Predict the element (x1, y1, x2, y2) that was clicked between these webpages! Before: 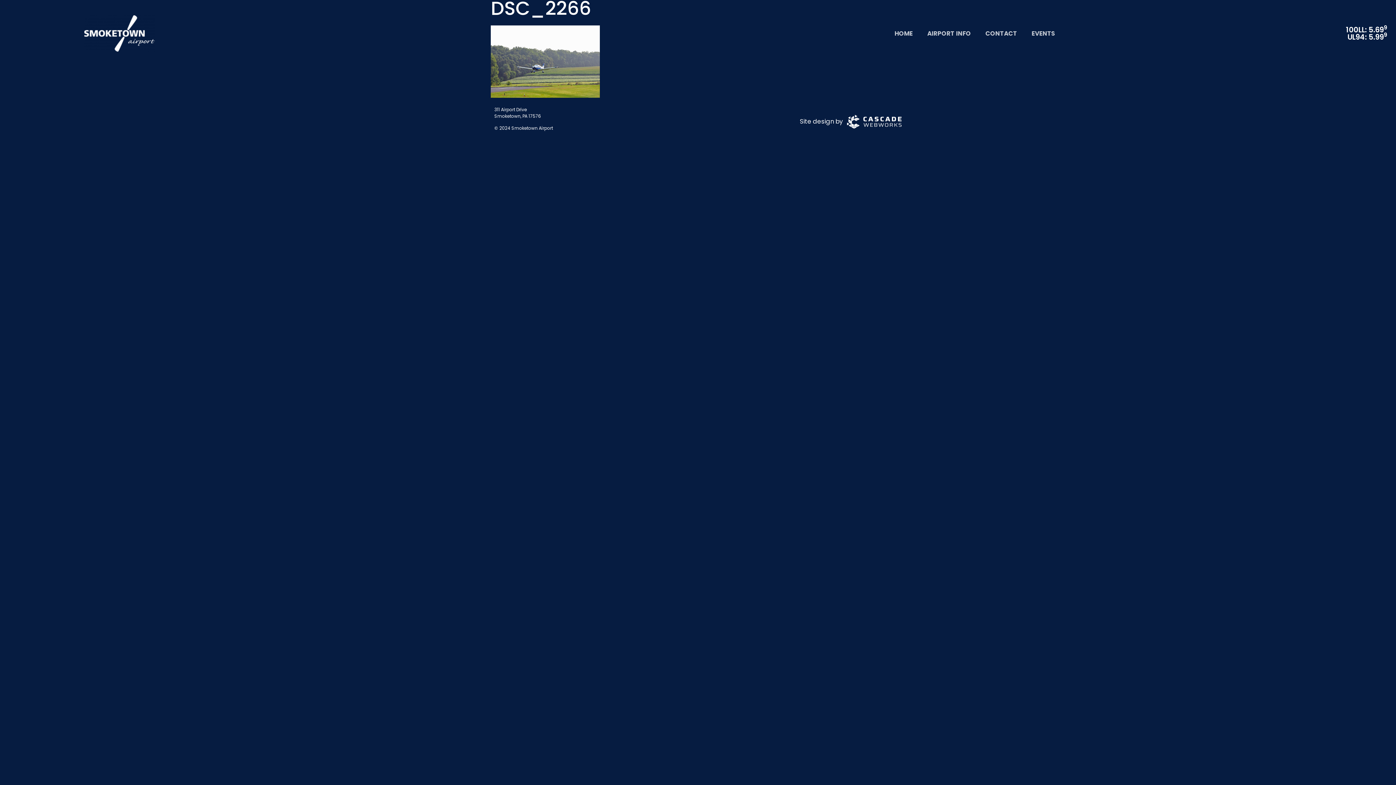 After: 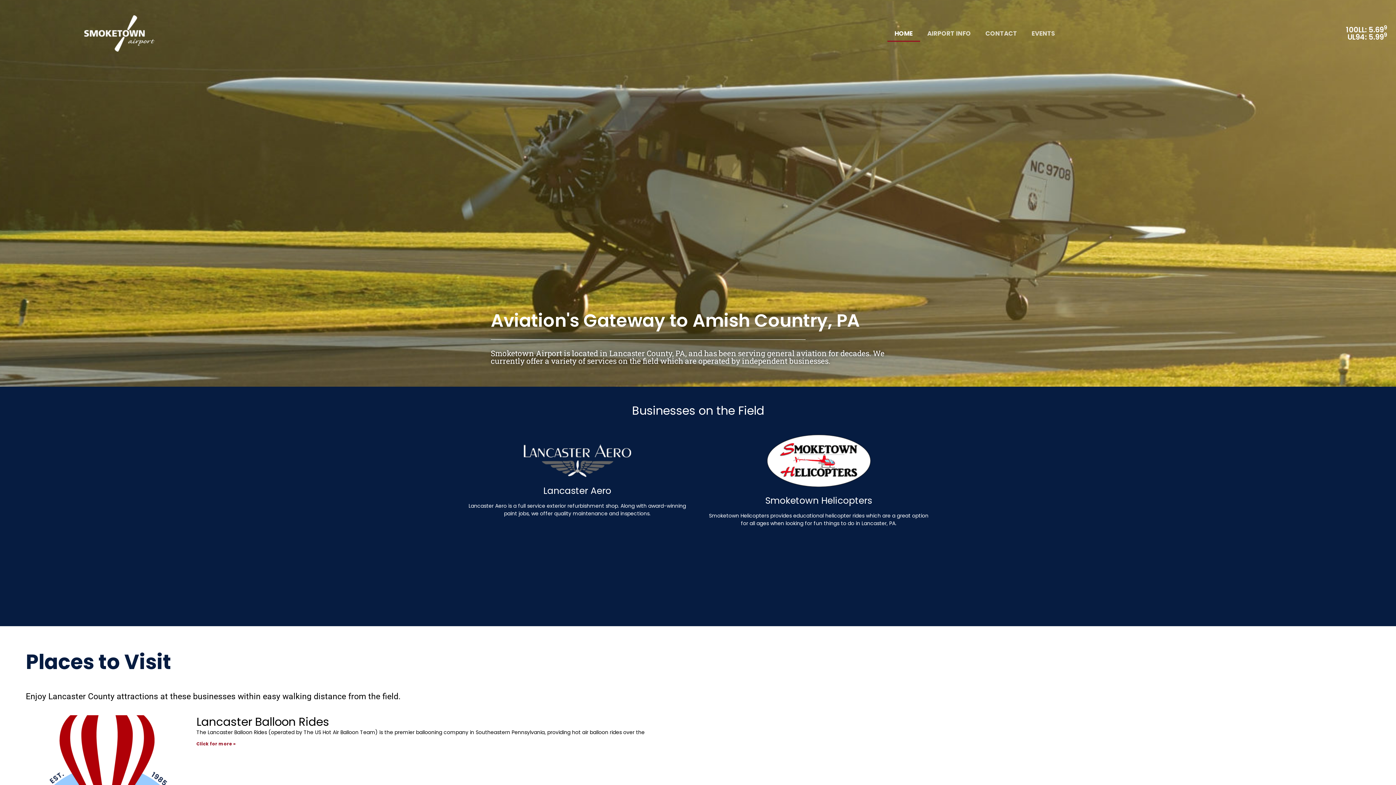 Action: bbox: (84, 15, 155, 51)